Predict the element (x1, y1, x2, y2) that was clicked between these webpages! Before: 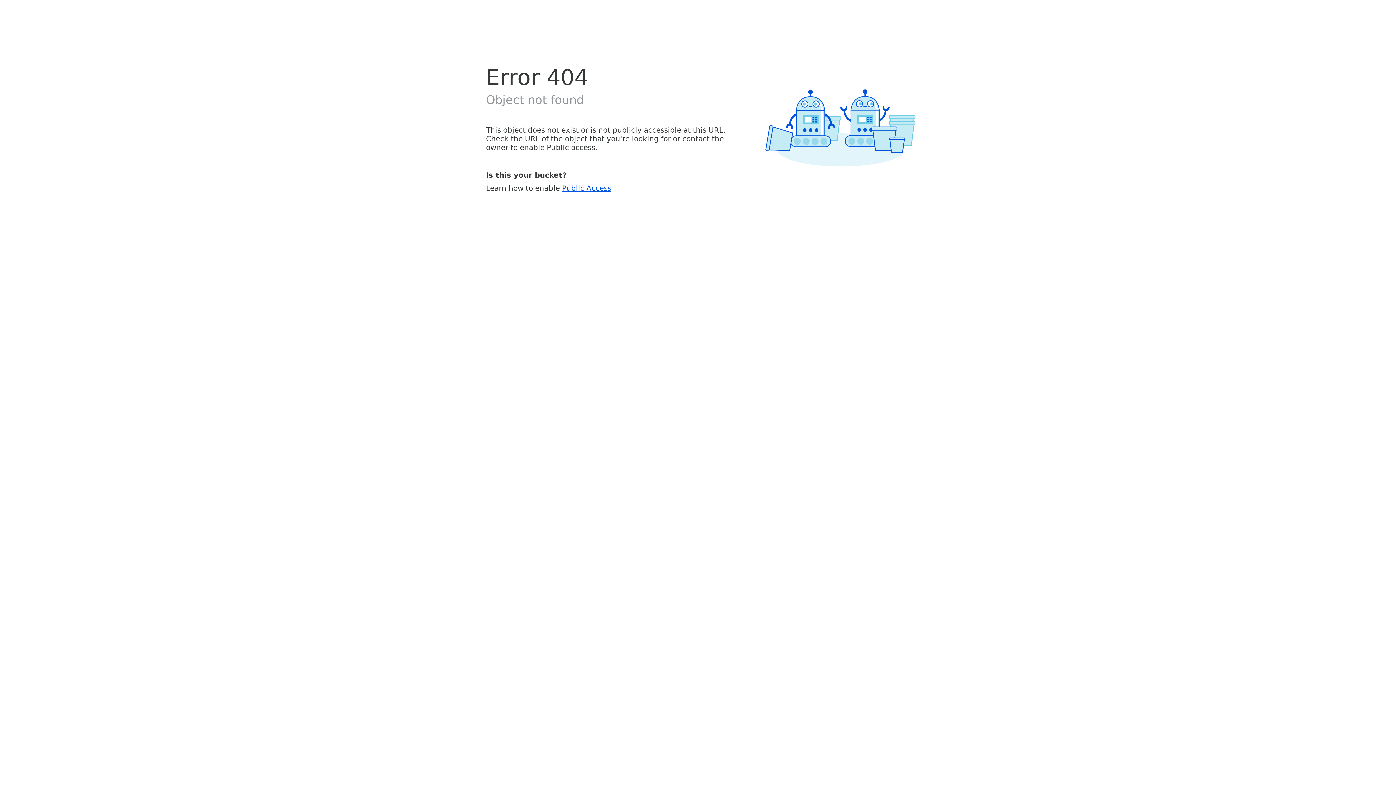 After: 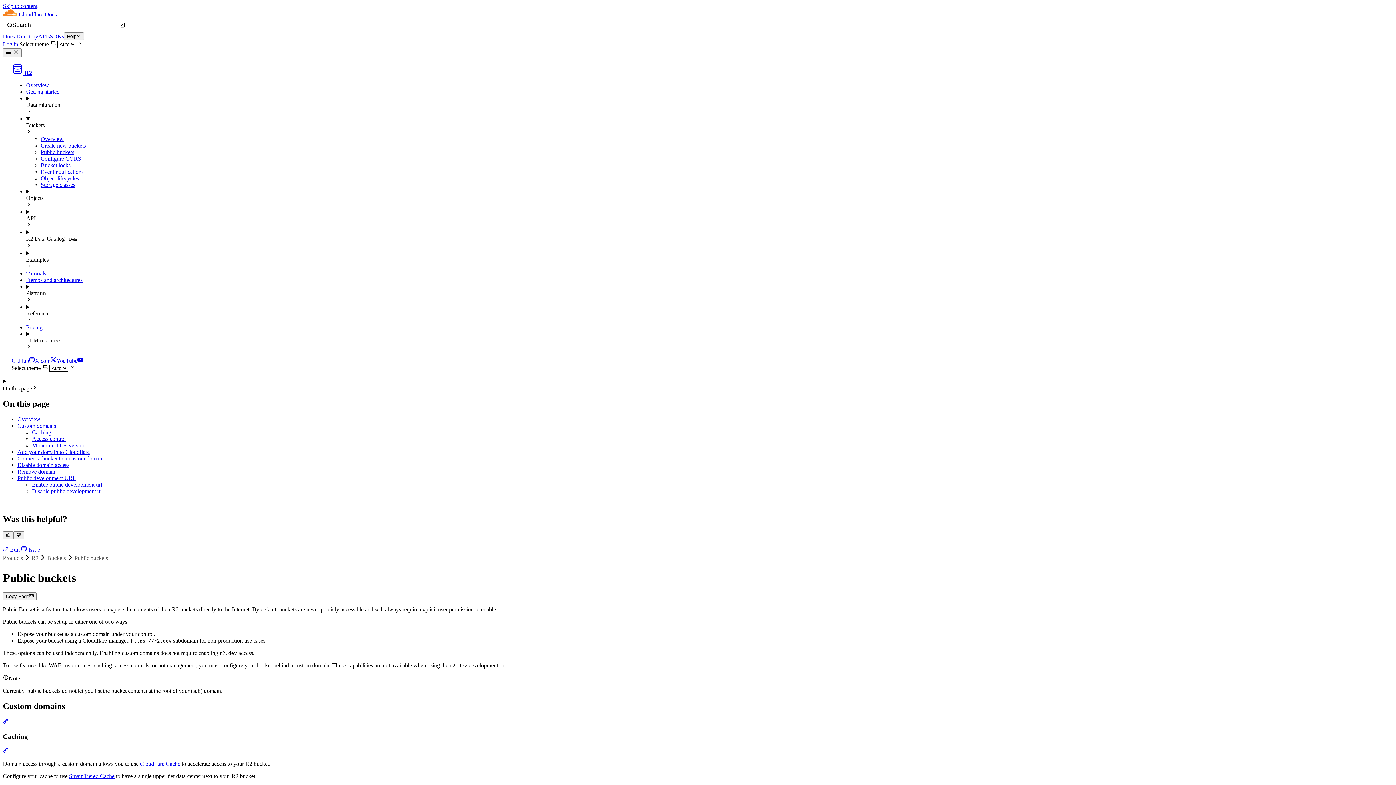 Action: label: Public Access bbox: (562, 183, 611, 192)